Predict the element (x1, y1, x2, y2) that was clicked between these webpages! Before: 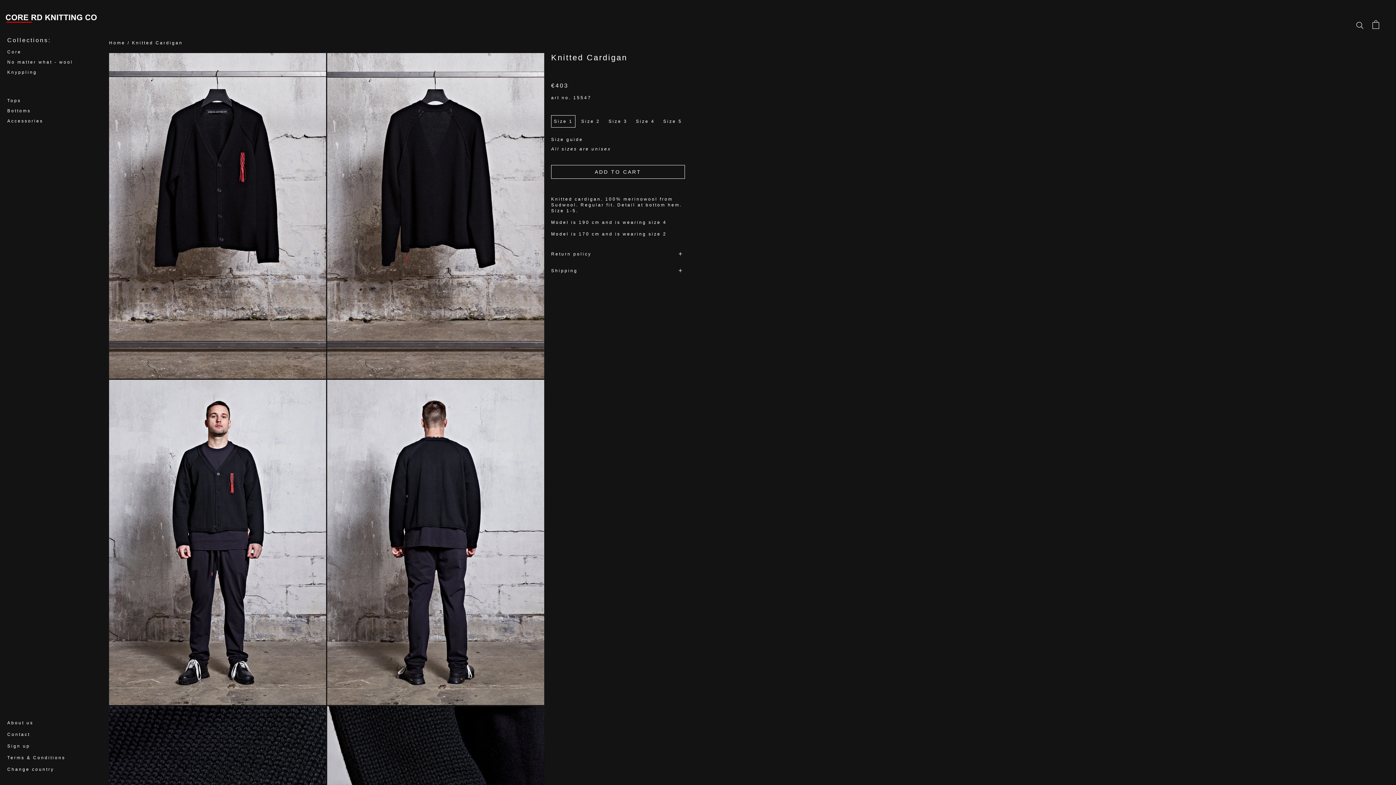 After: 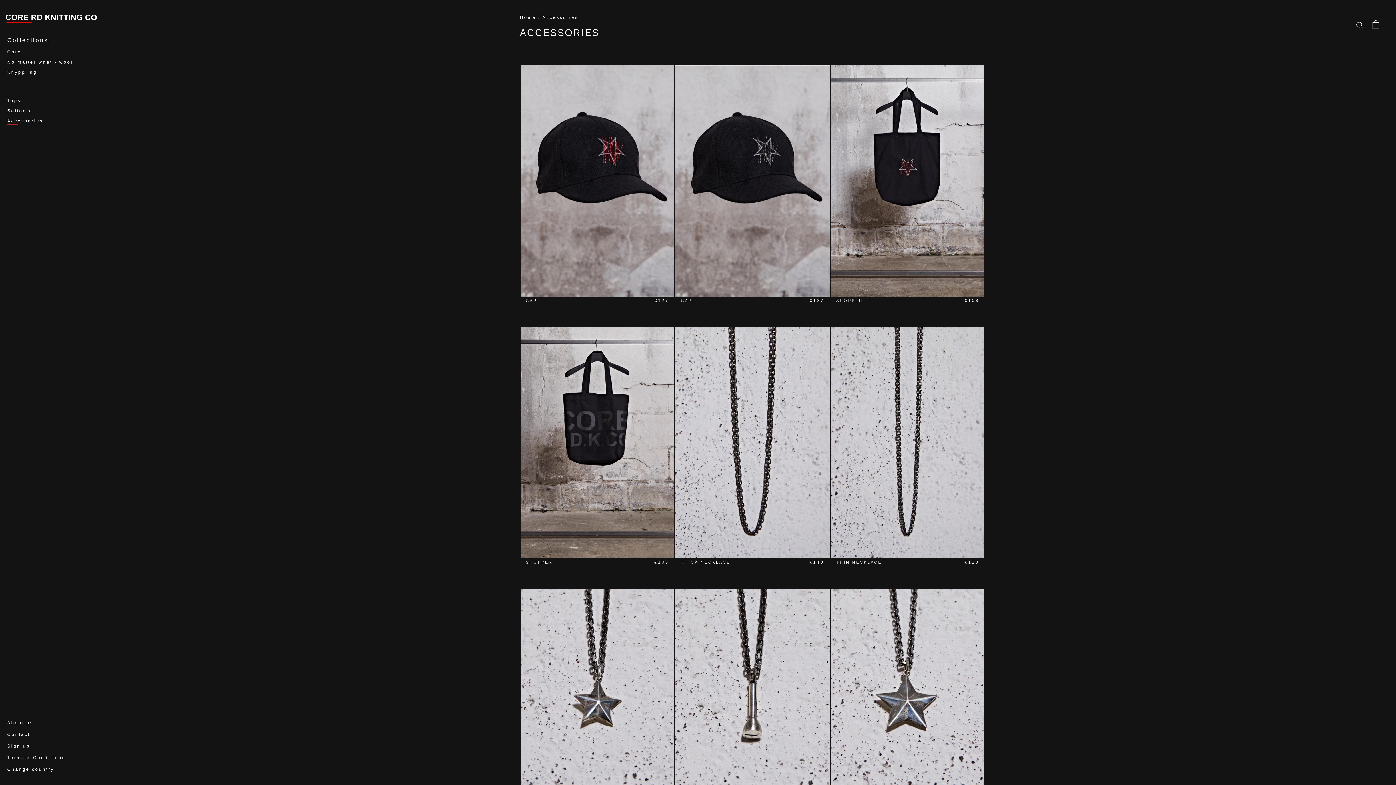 Action: bbox: (7, 118, 103, 124) label: Accessories